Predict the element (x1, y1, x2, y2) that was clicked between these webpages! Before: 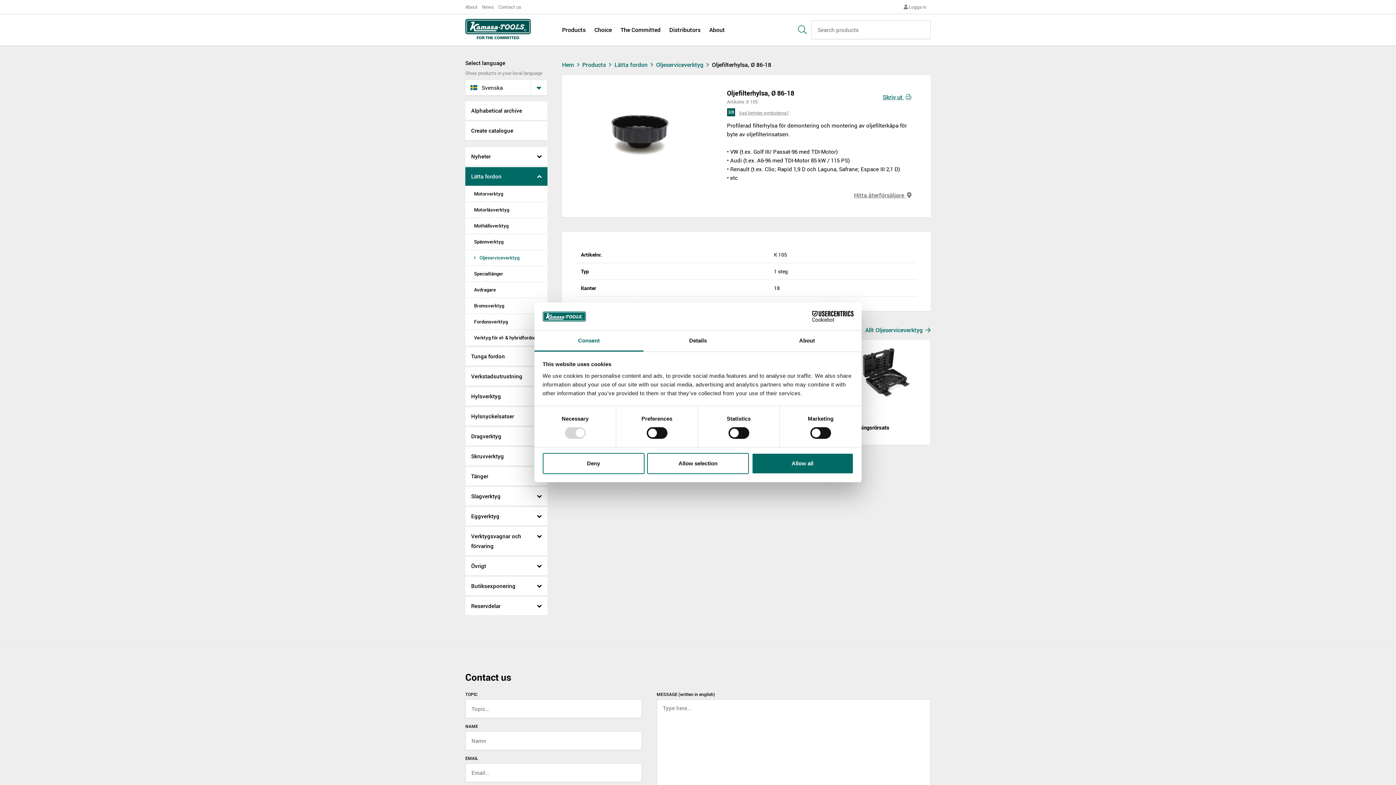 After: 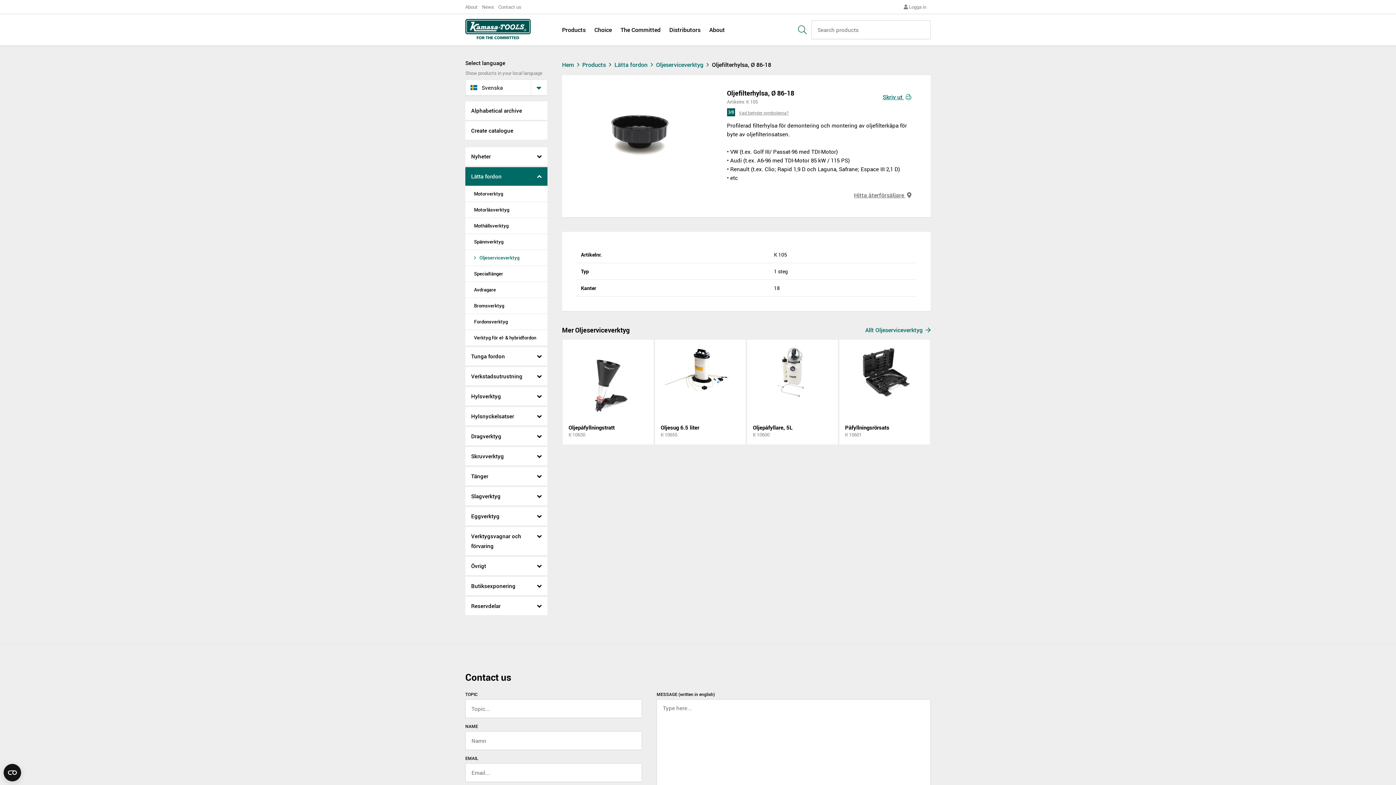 Action: label: Allow selection bbox: (647, 453, 749, 474)